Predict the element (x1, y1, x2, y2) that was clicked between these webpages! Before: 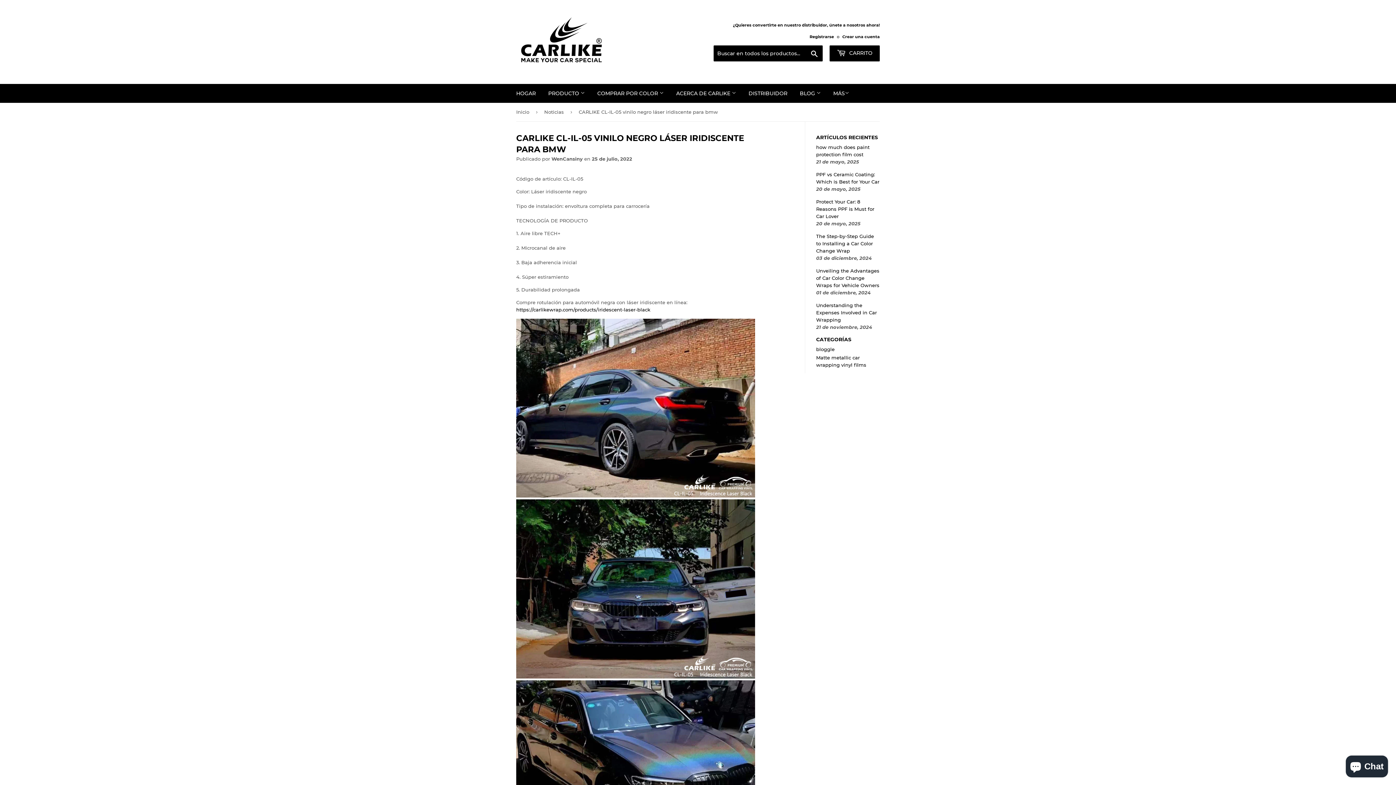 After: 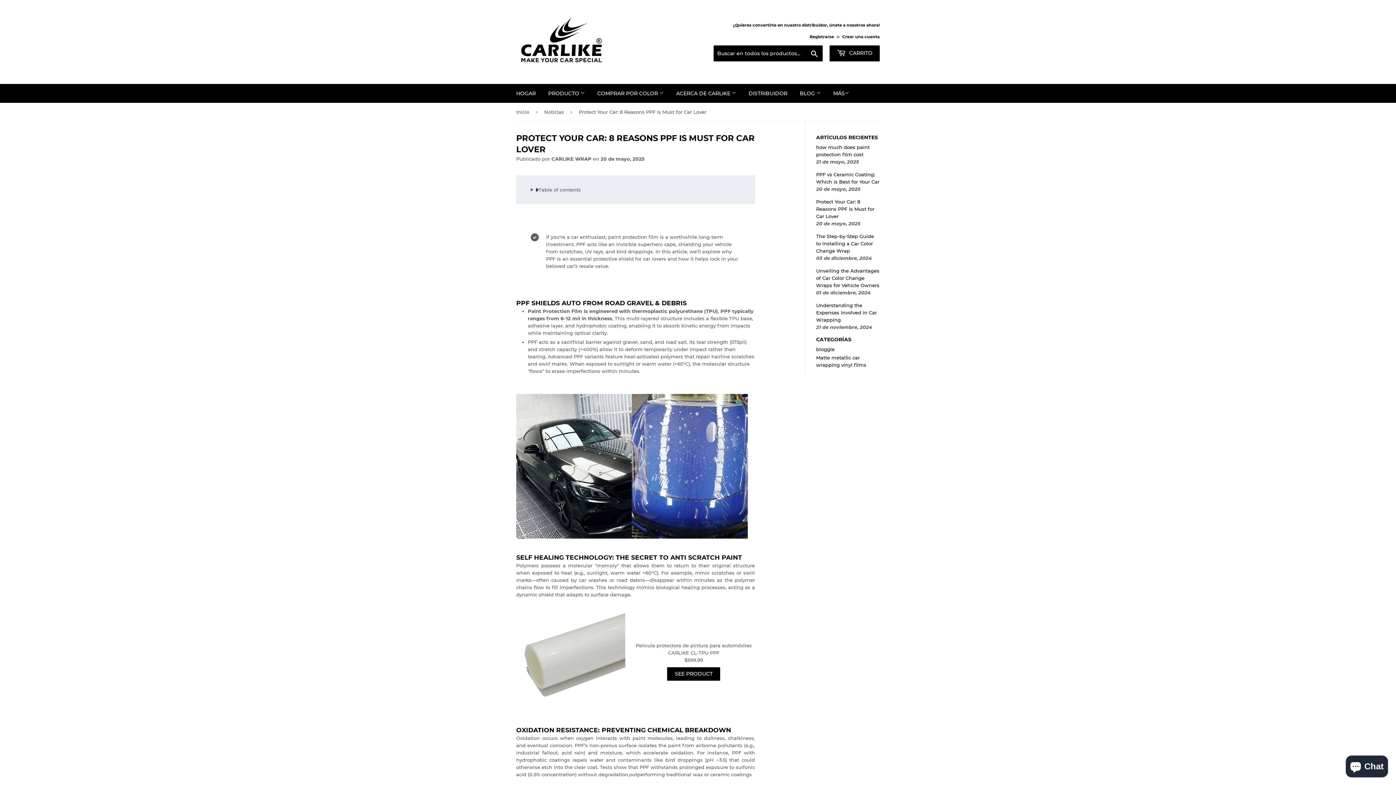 Action: label: Protect Your Car: 8 Reasons PPF is Must for Car Lover bbox: (816, 198, 874, 219)